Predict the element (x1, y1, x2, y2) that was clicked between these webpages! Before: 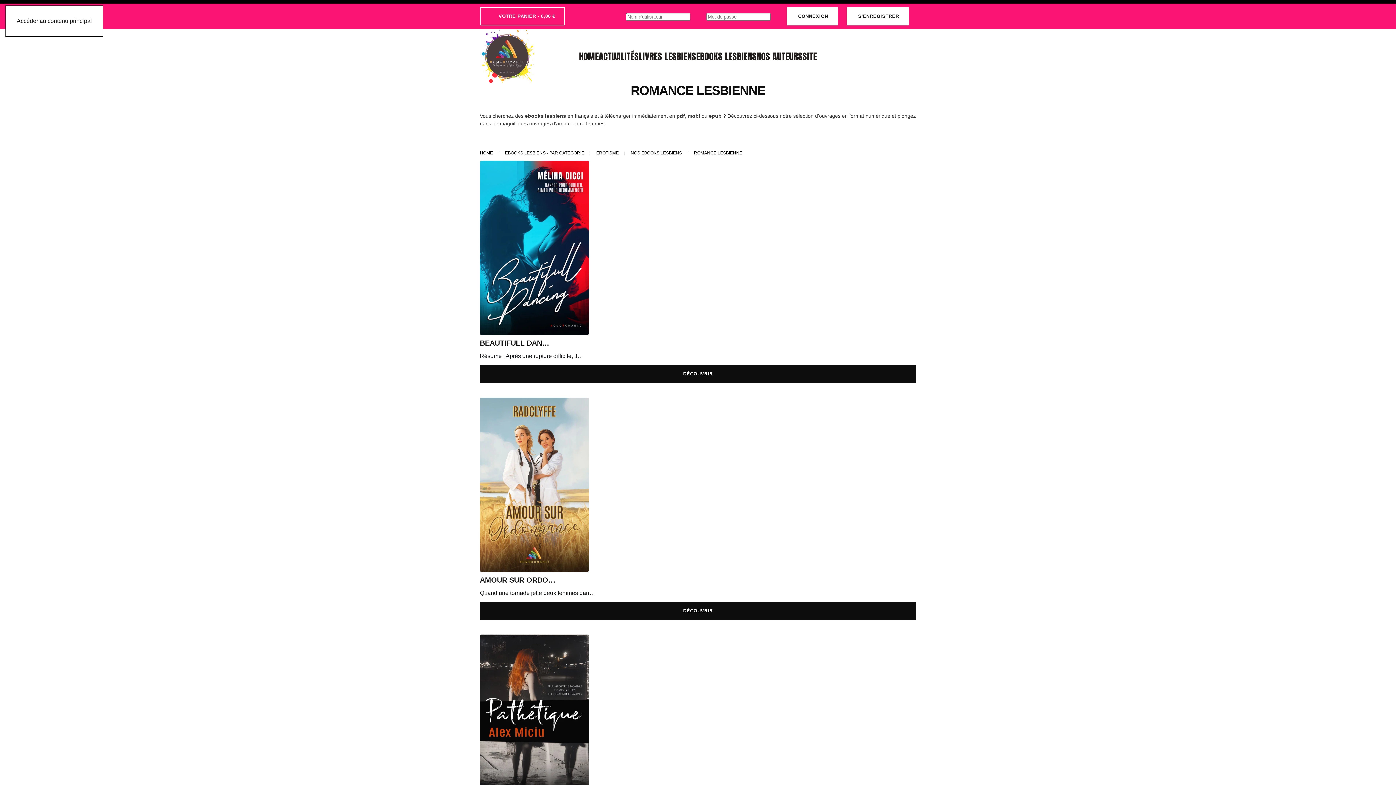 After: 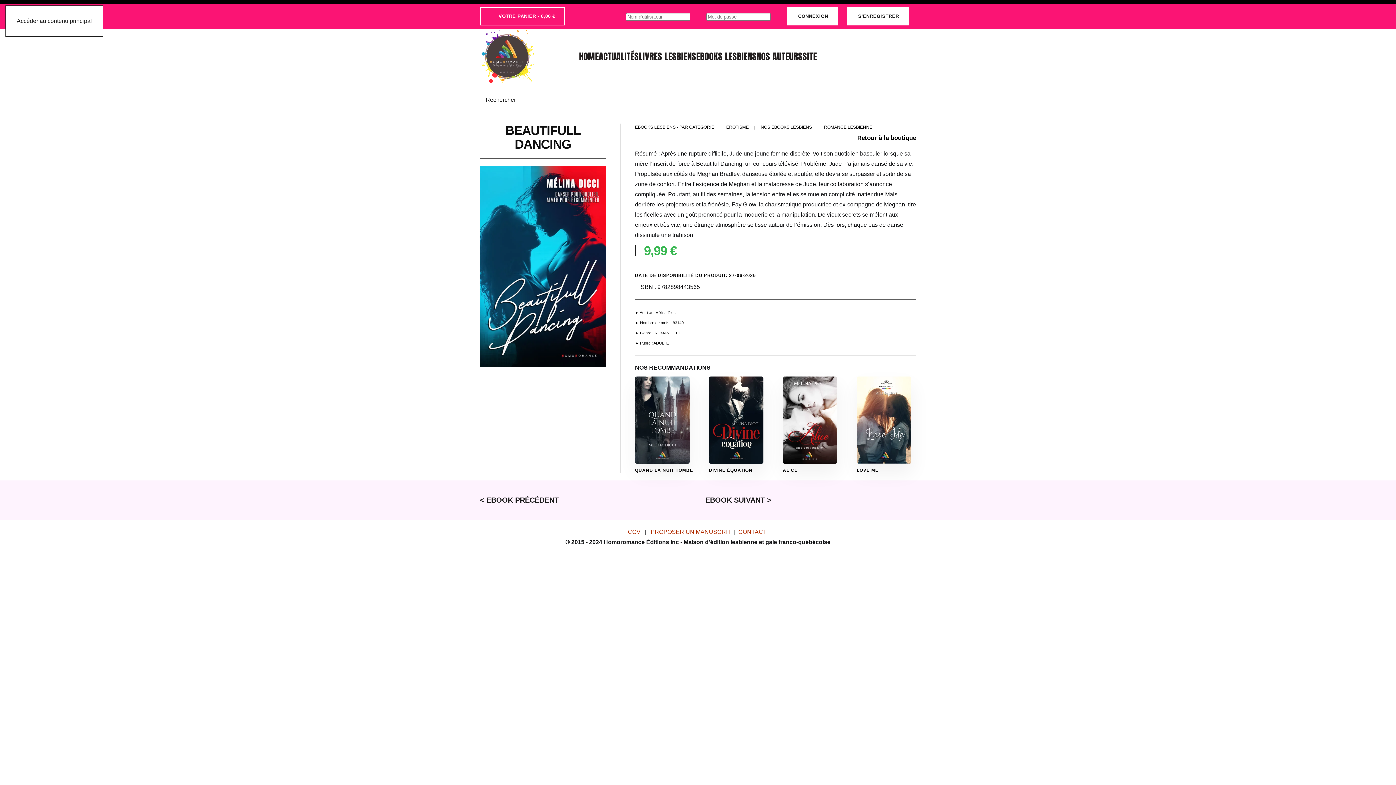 Action: bbox: (480, 160, 916, 383) label: BEAUTIFULL DAN…
Résumé : Après une rupture difficile, J…
DÉCOUVRIR